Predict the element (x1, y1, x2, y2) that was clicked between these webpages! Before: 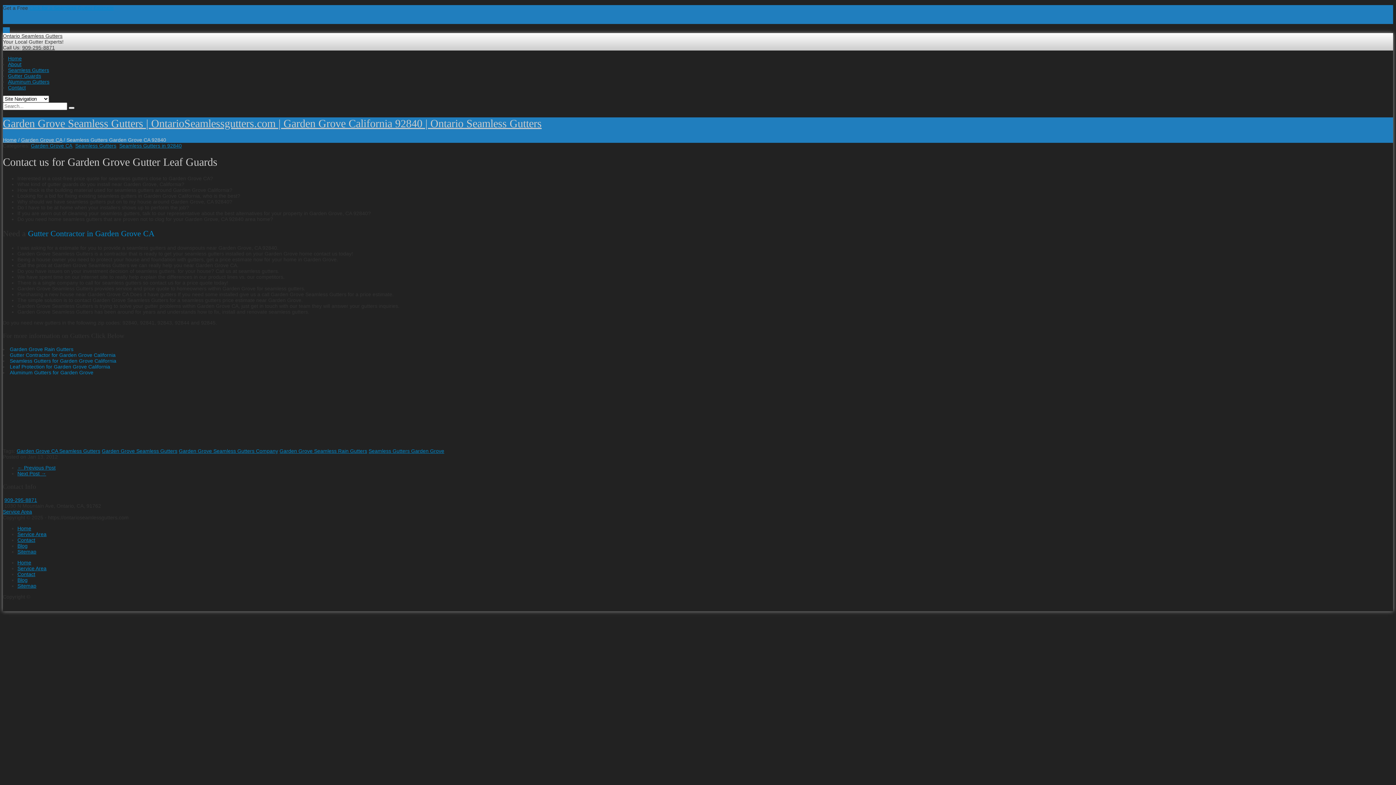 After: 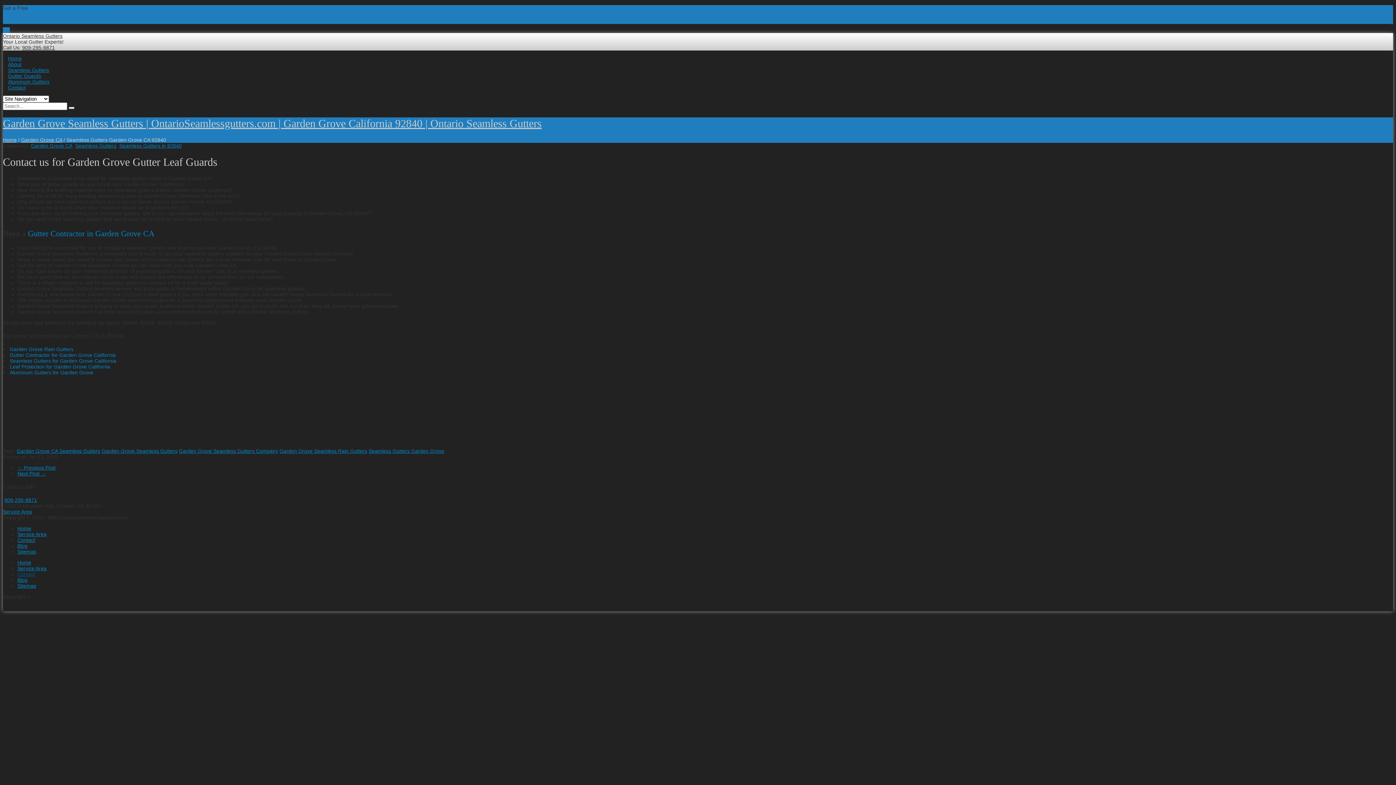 Action: label: Contact bbox: (17, 571, 35, 577)